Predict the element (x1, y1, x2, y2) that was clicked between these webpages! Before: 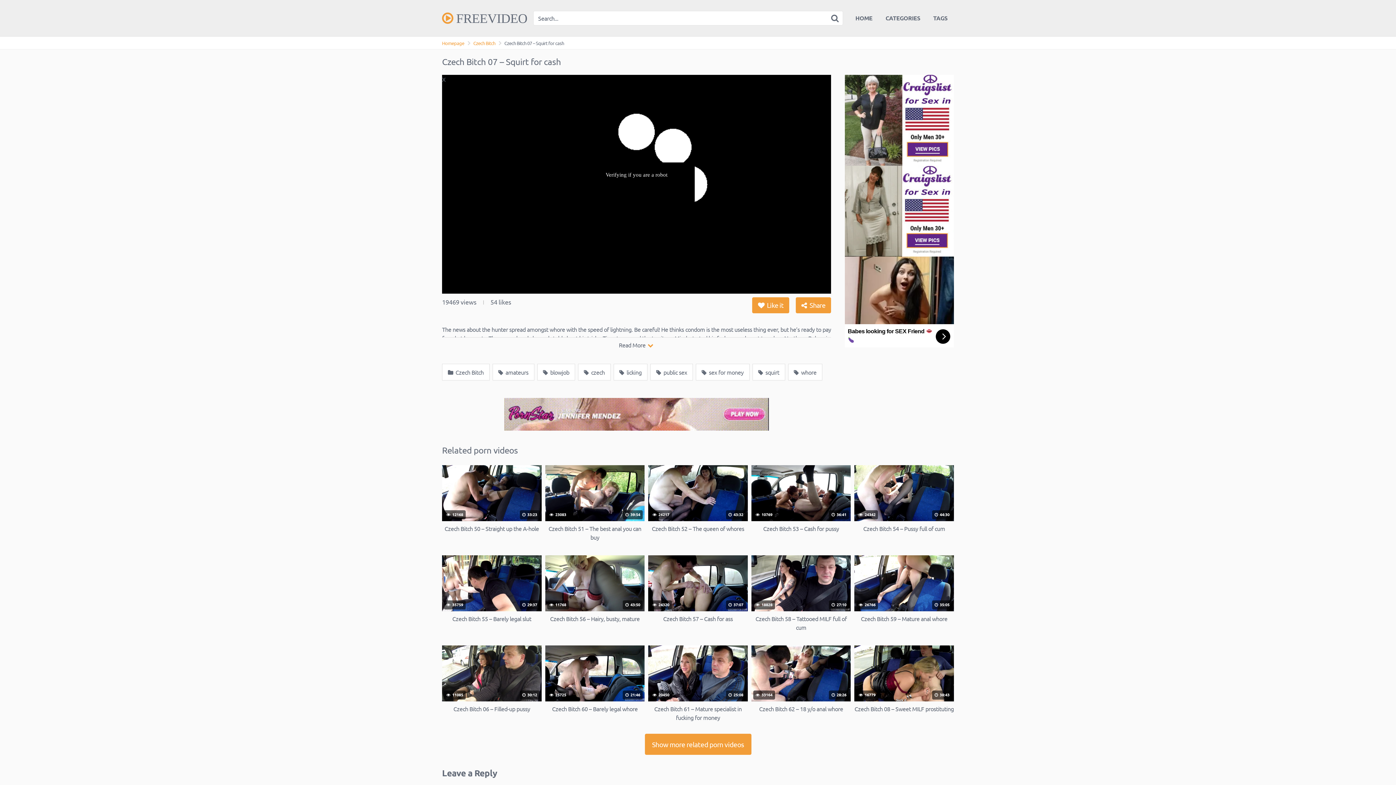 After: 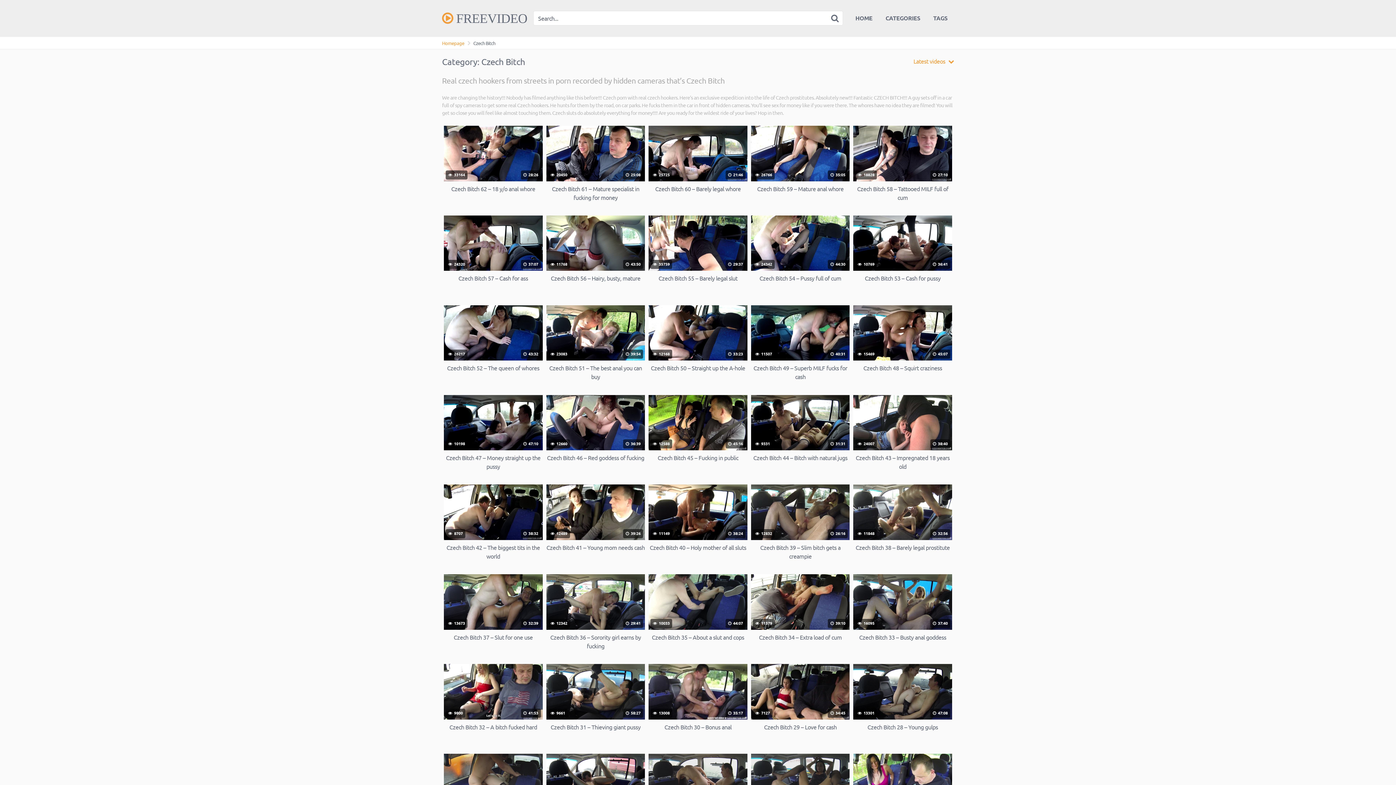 Action: label: Czech Bitch bbox: (473, 39, 495, 46)